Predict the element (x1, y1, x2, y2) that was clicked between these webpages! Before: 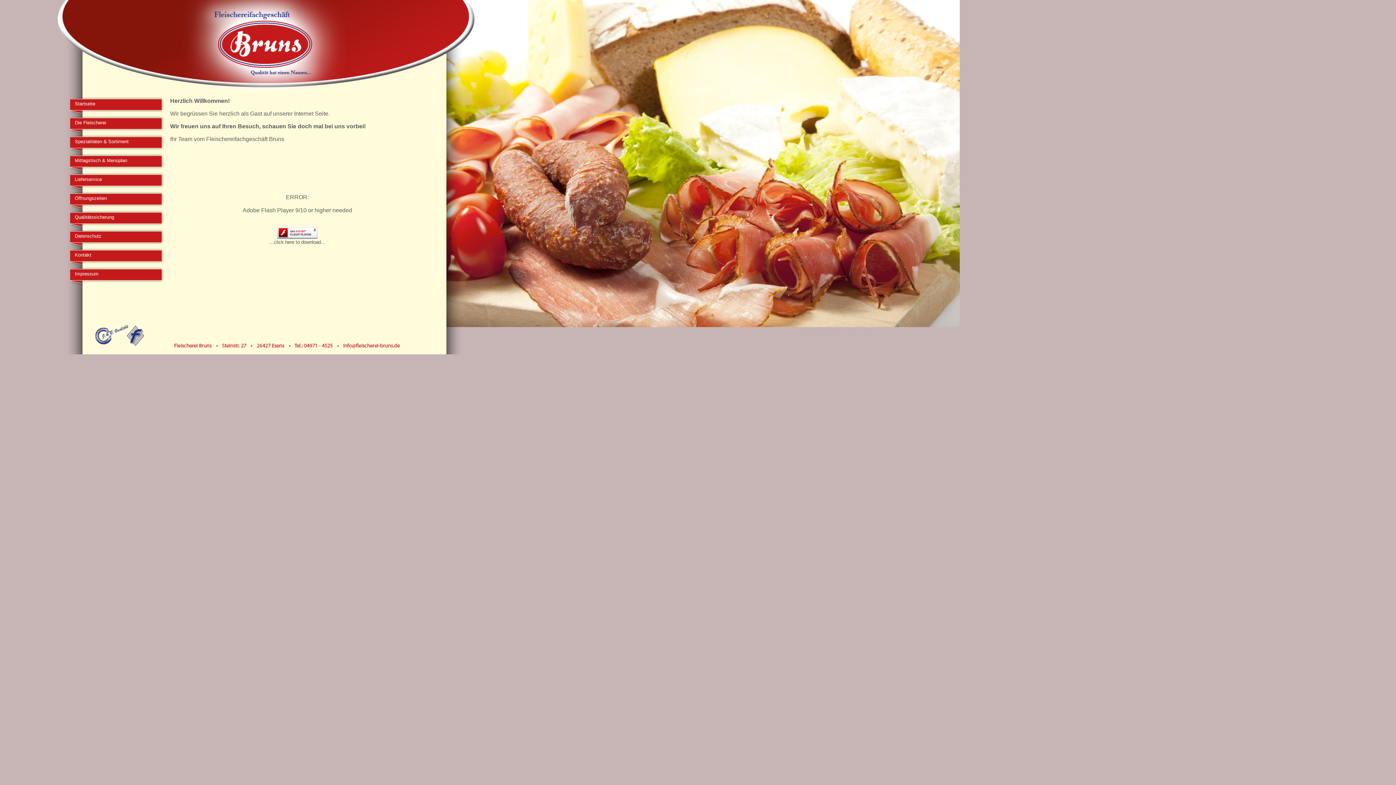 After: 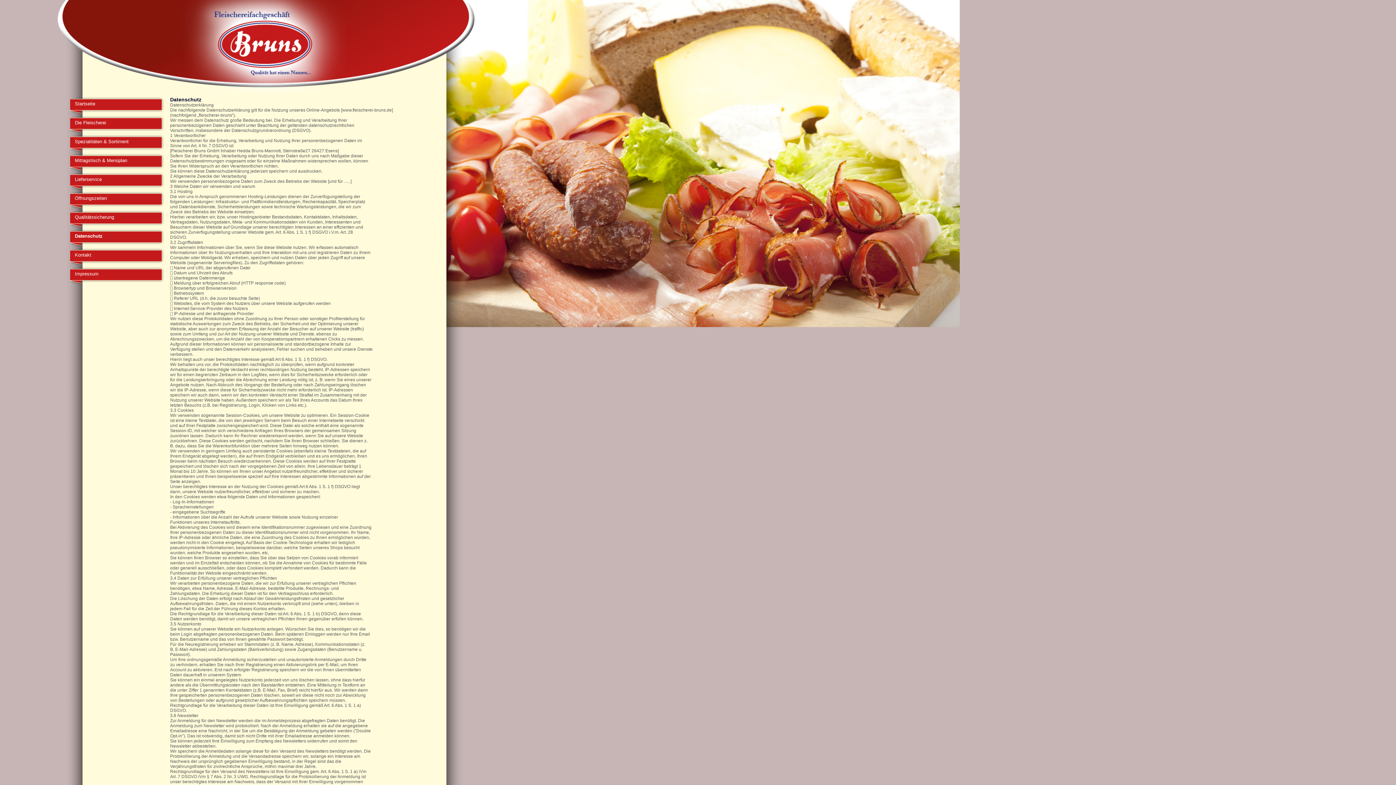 Action: label: Datenschutz bbox: (67, 229, 165, 248)